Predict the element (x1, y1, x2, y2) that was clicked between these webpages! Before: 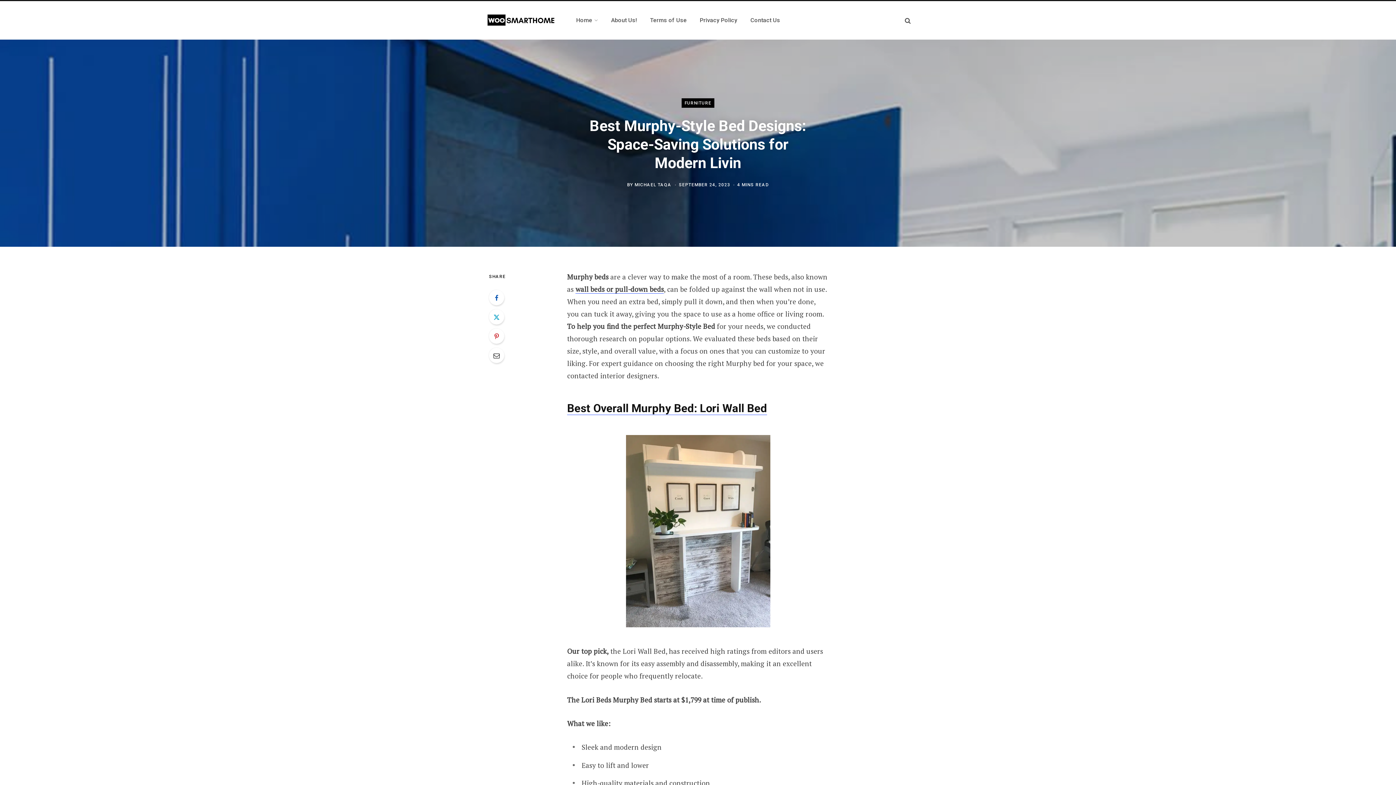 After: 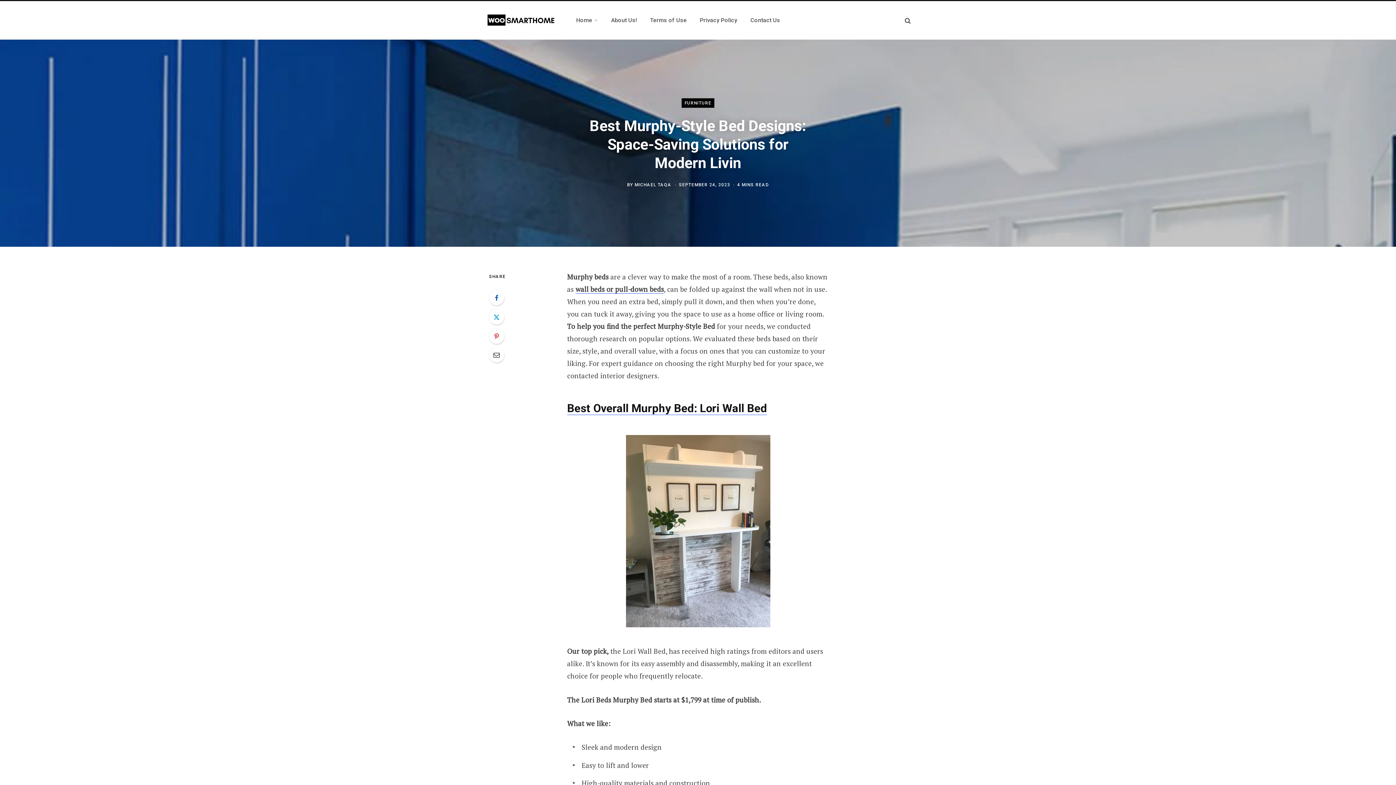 Action: bbox: (489, 348, 504, 363)